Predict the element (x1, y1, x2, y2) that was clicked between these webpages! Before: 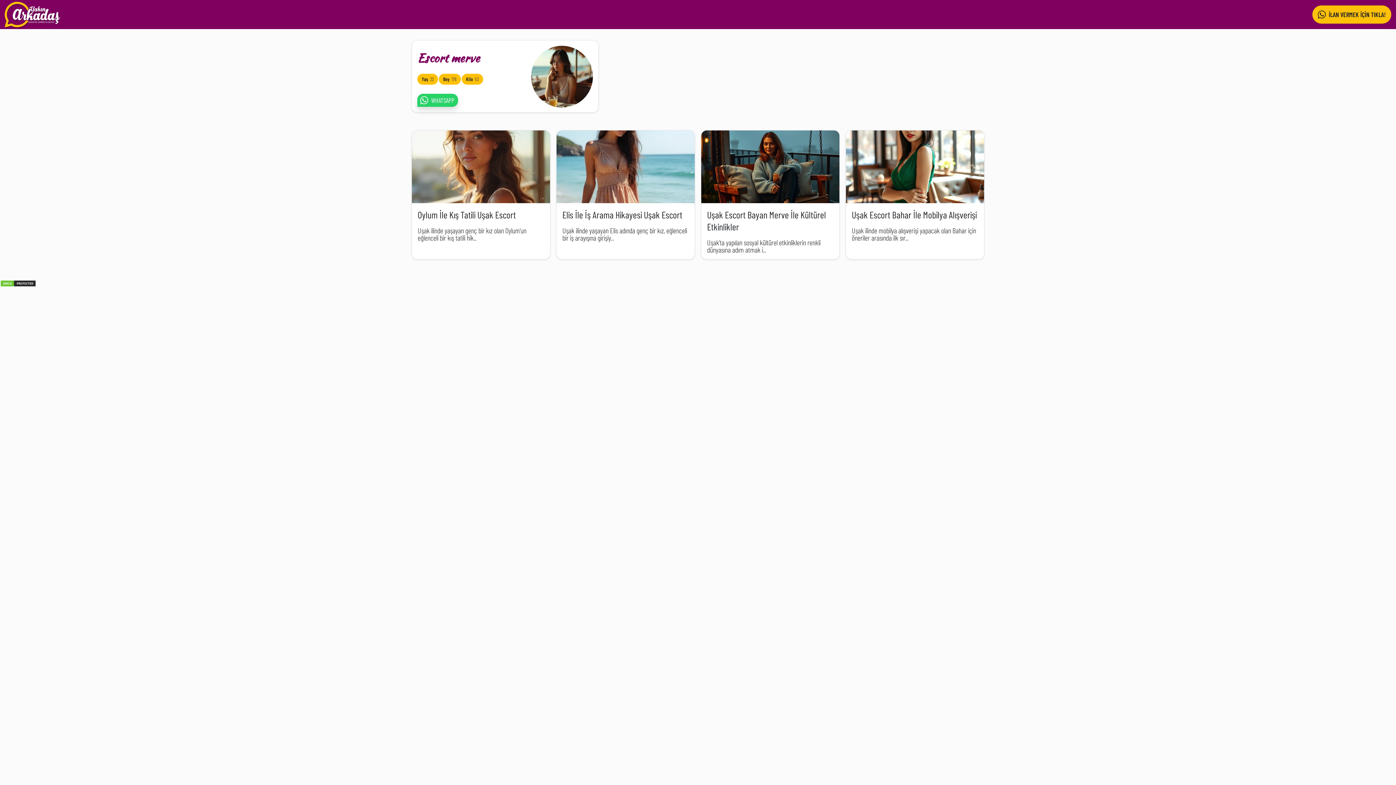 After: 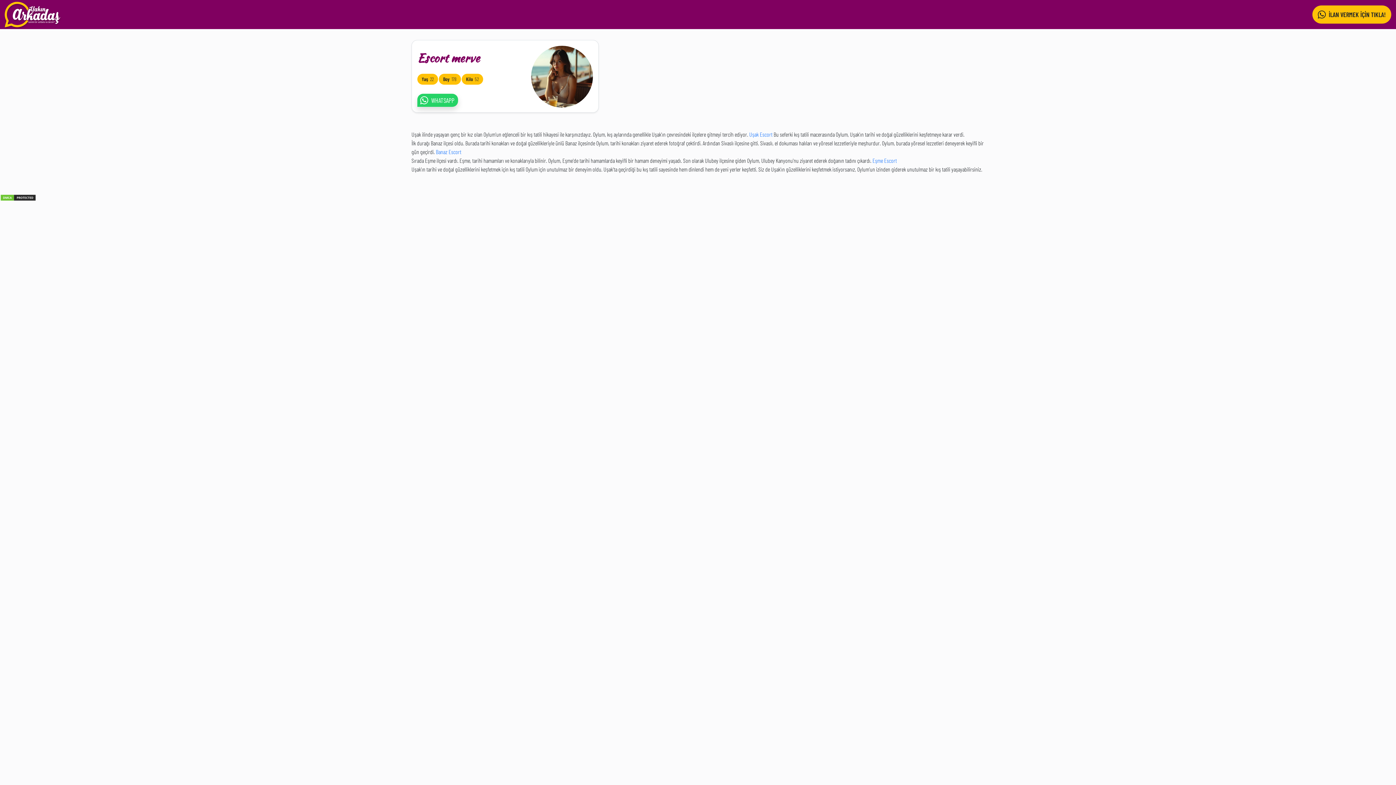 Action: bbox: (417, 209, 516, 220) label: Oylum İle Kış Tatili Uşak Escort